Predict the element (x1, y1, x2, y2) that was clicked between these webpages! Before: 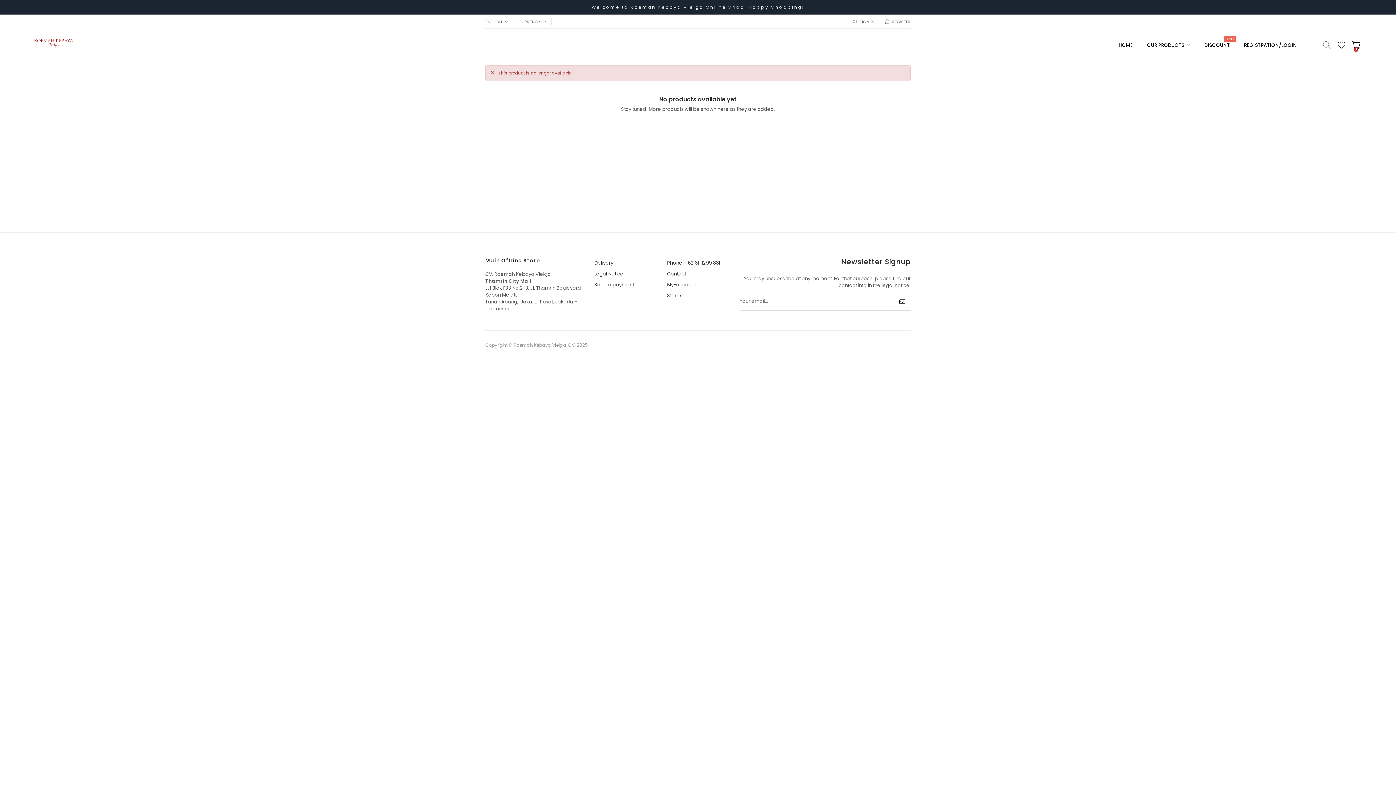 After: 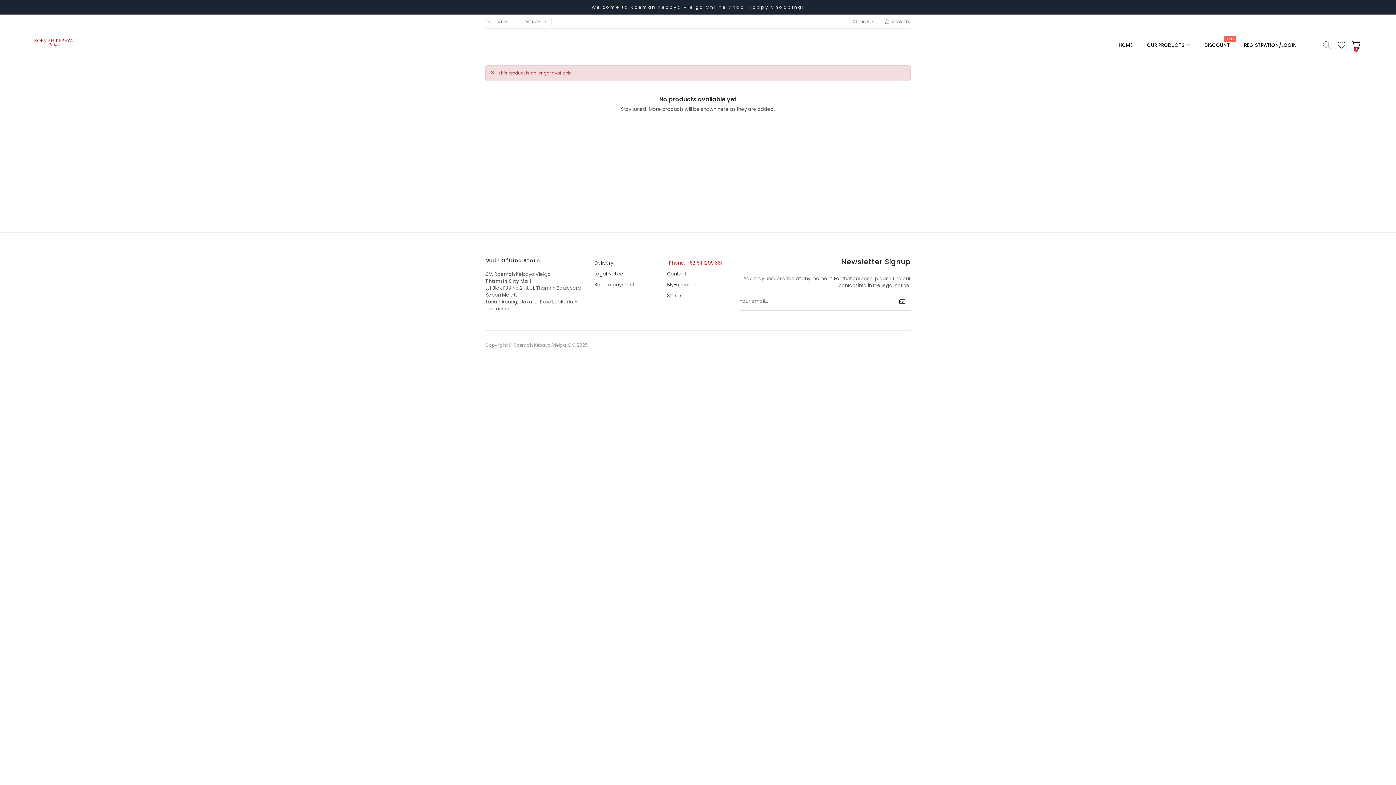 Action: label: Phone: +62 811 1299 881 bbox: (667, 257, 720, 268)